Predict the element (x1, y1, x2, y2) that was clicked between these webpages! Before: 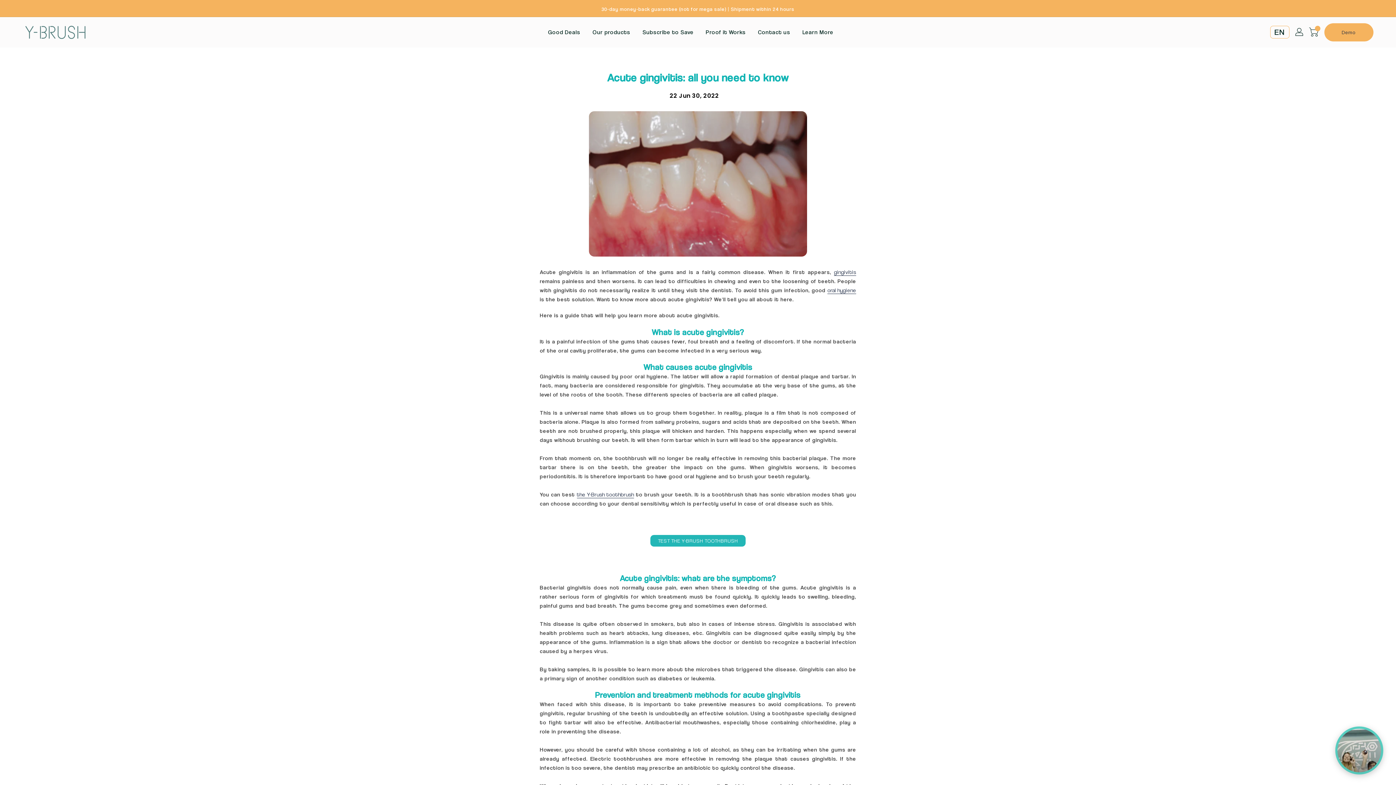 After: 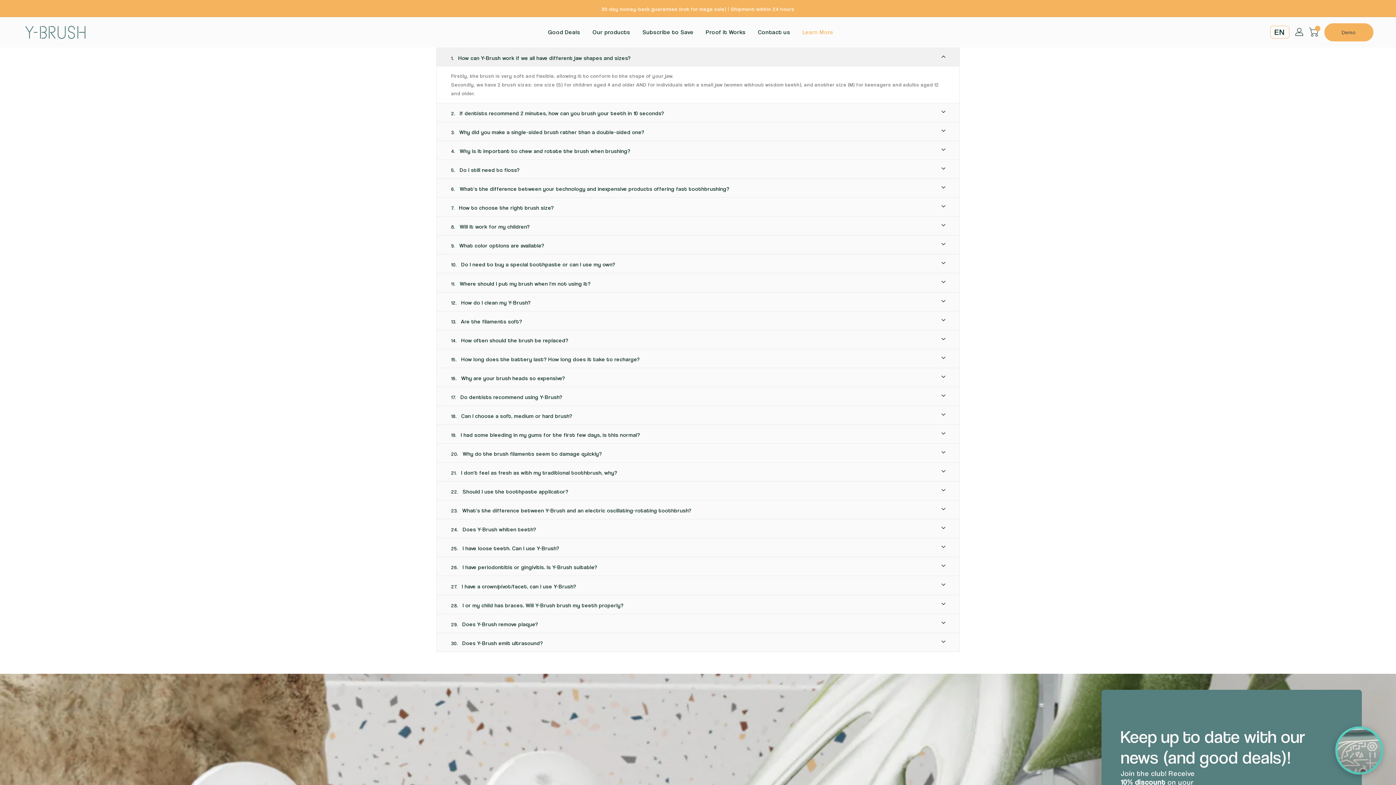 Action: bbox: (797, 23, 839, 41) label: Learn More